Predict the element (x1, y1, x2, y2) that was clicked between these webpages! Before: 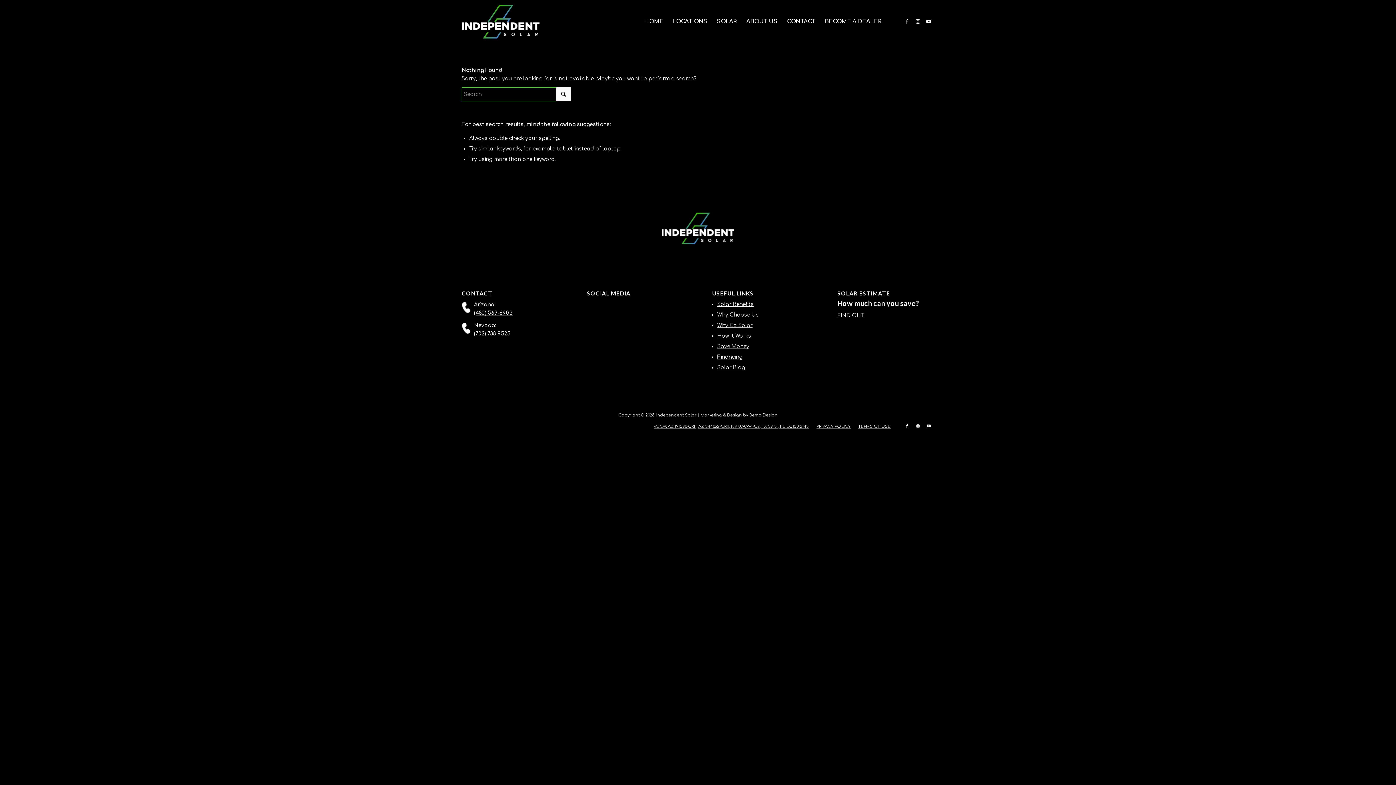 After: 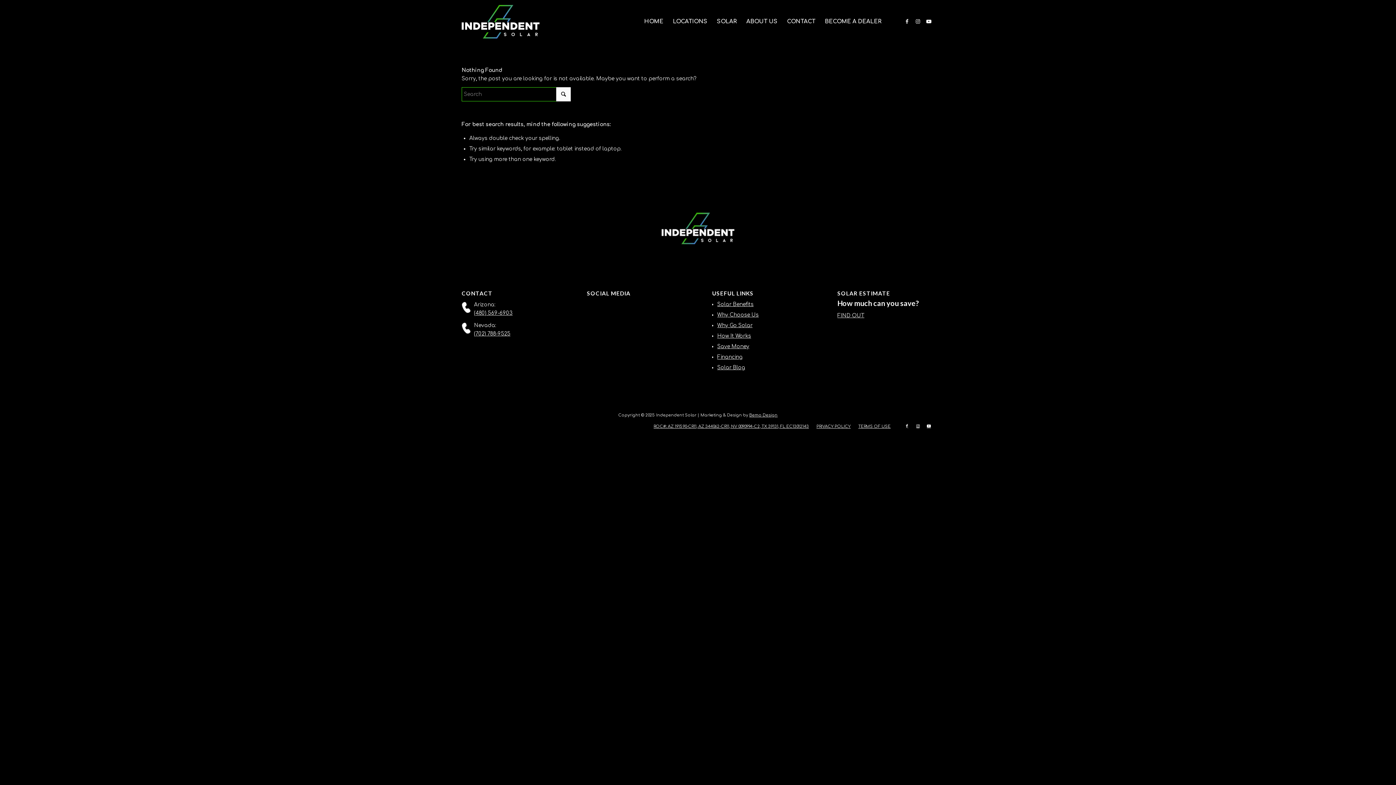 Action: label: How much can you save? bbox: (837, 298, 919, 307)